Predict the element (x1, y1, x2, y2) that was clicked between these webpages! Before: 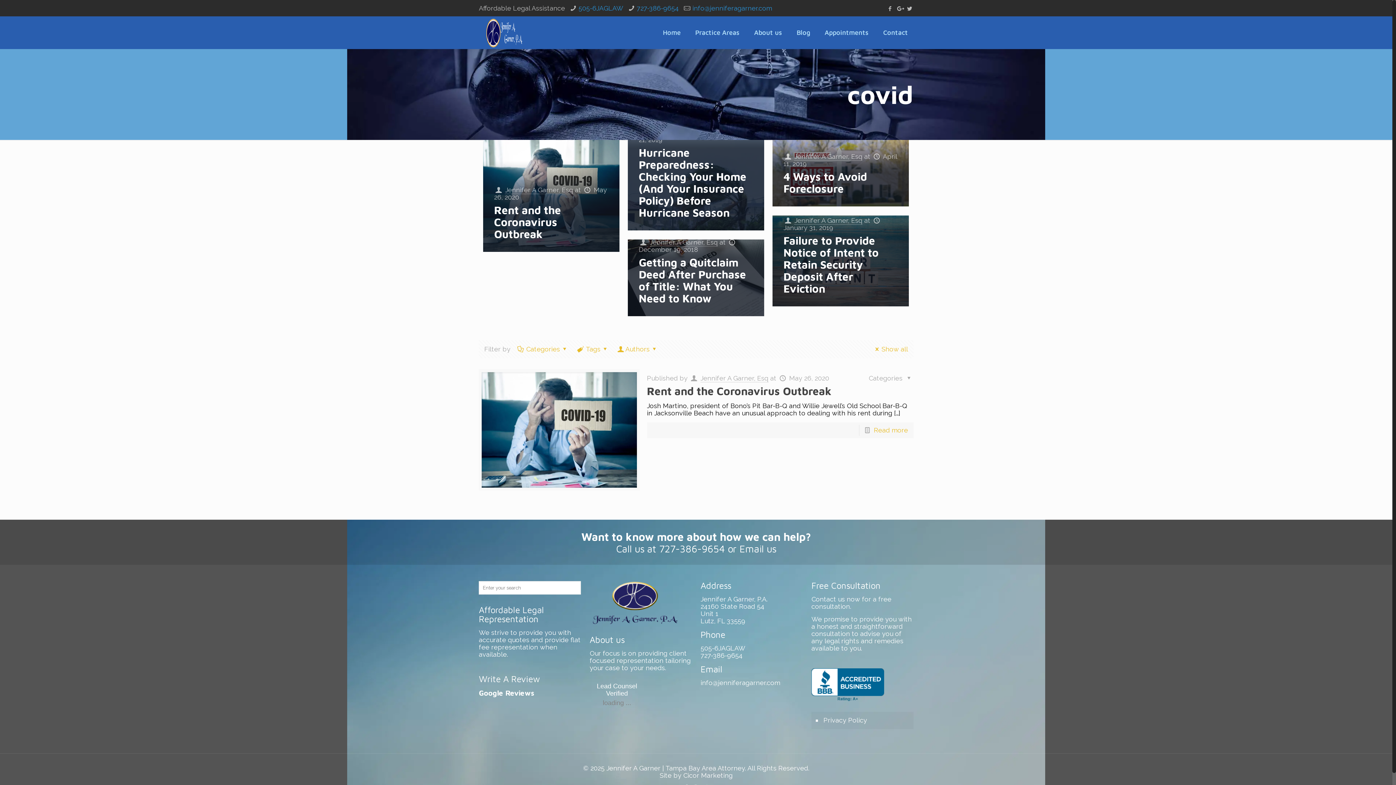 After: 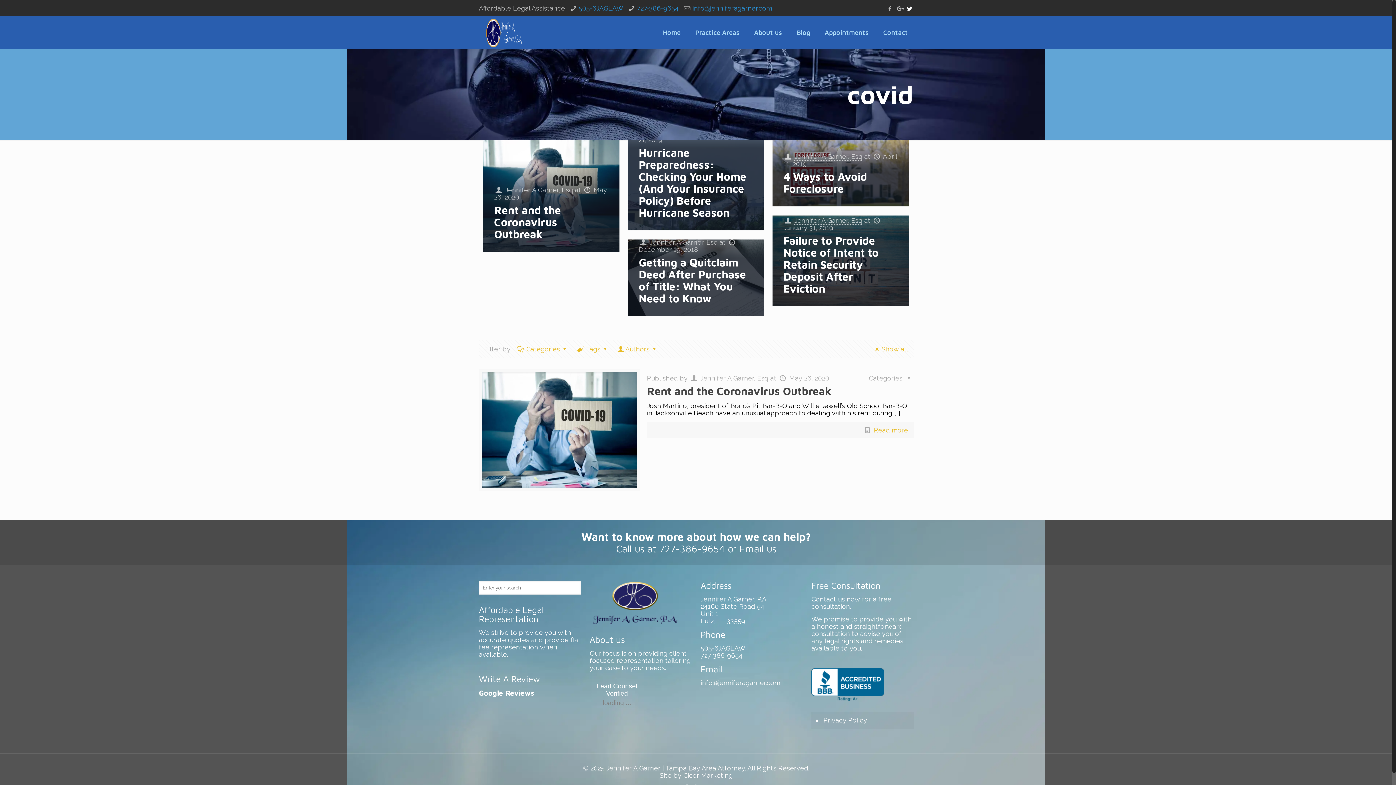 Action: bbox: (906, 5, 913, 12)